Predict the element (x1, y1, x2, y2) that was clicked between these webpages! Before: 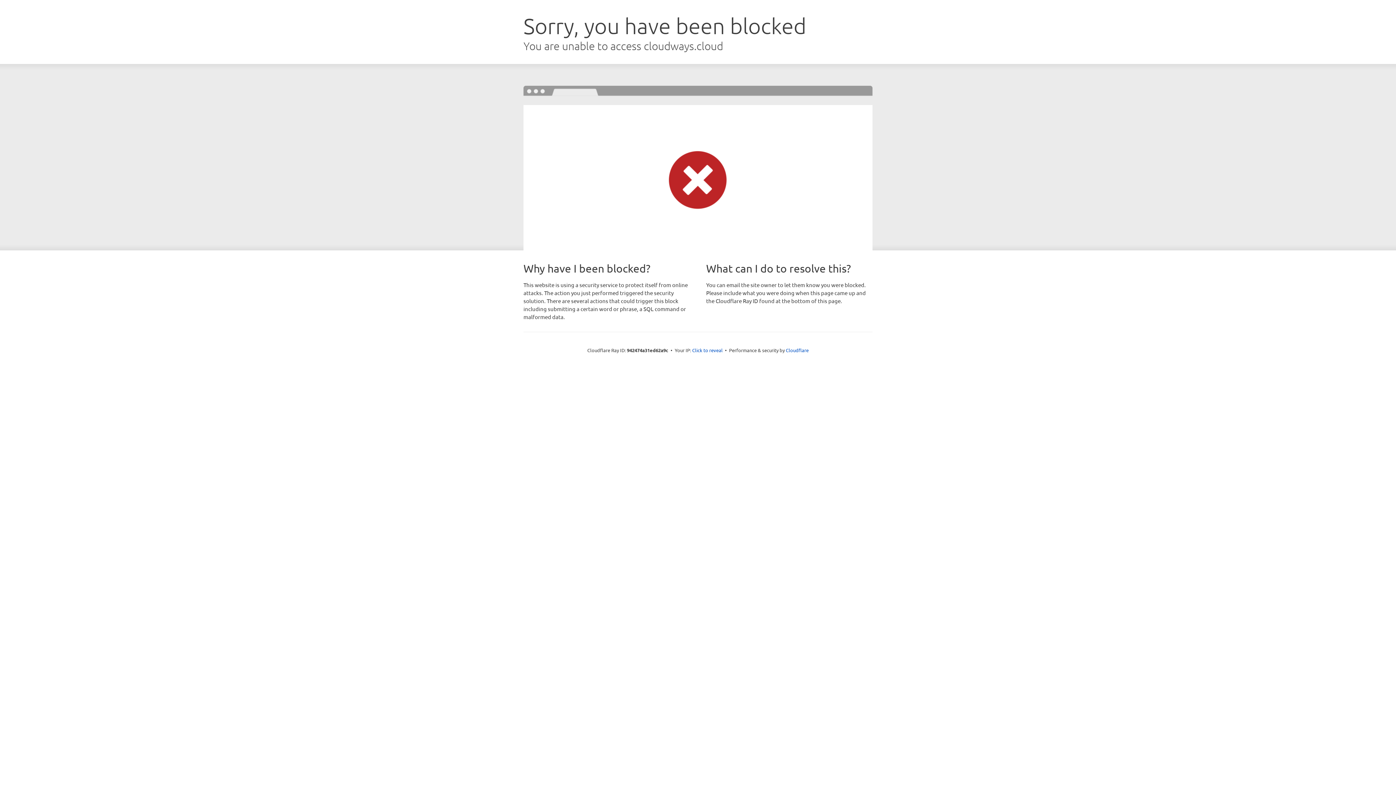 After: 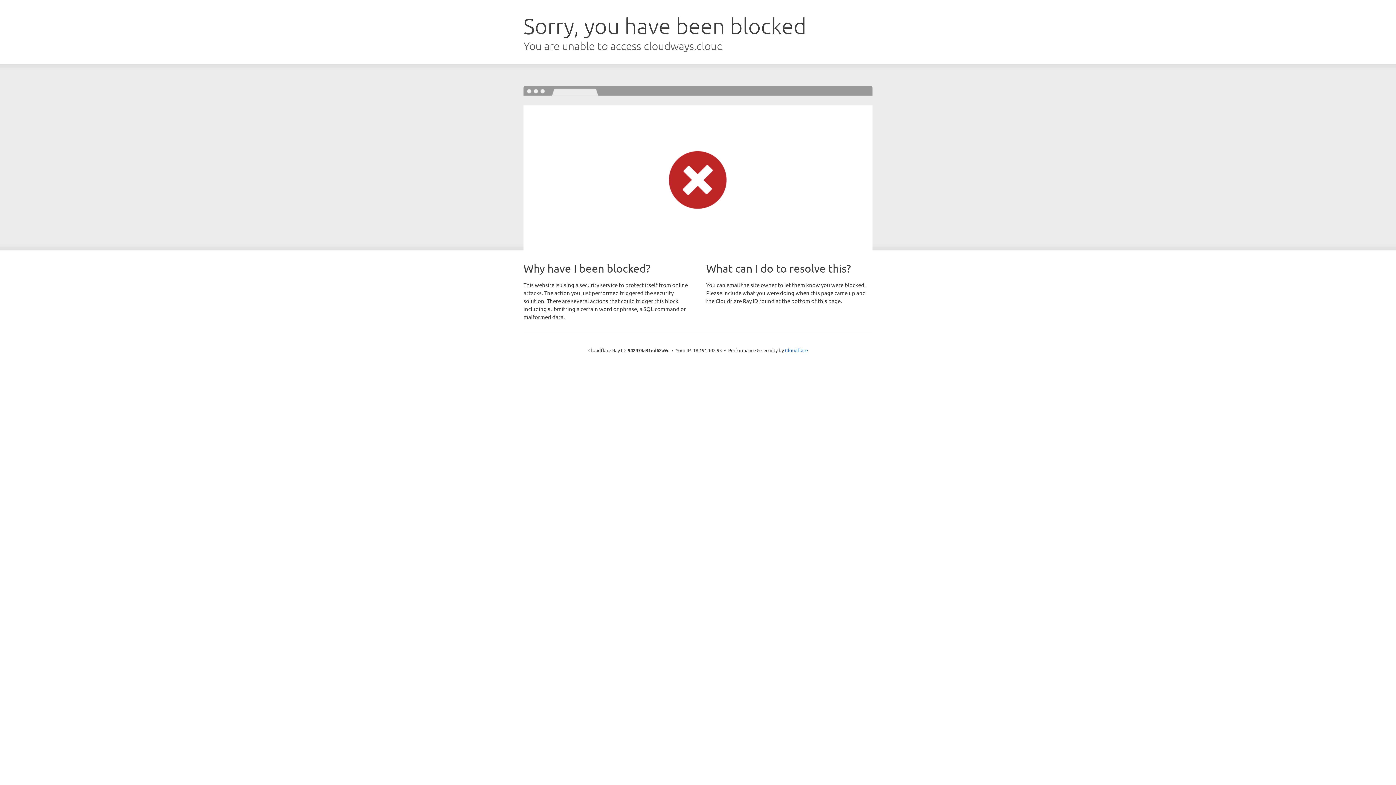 Action: bbox: (692, 346, 722, 353) label: Click to reveal